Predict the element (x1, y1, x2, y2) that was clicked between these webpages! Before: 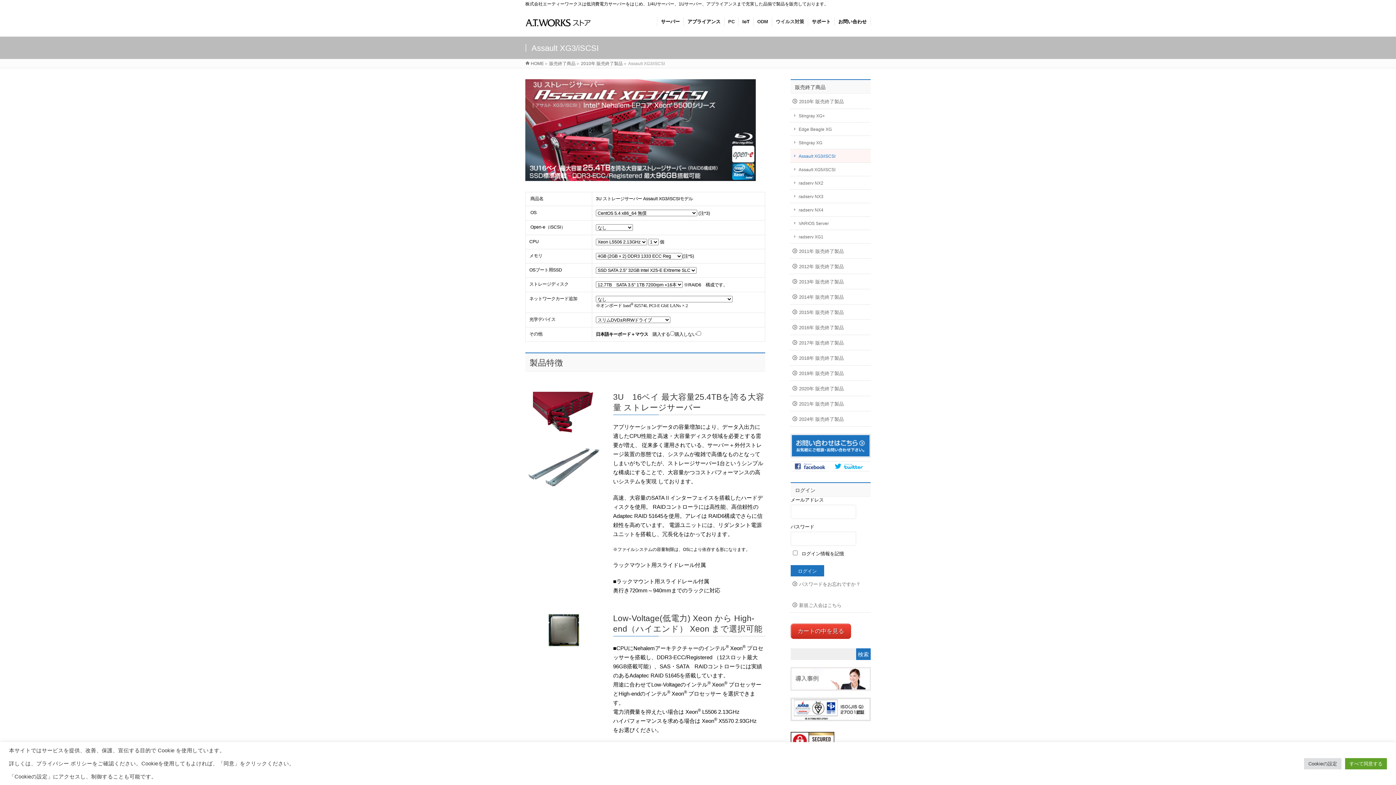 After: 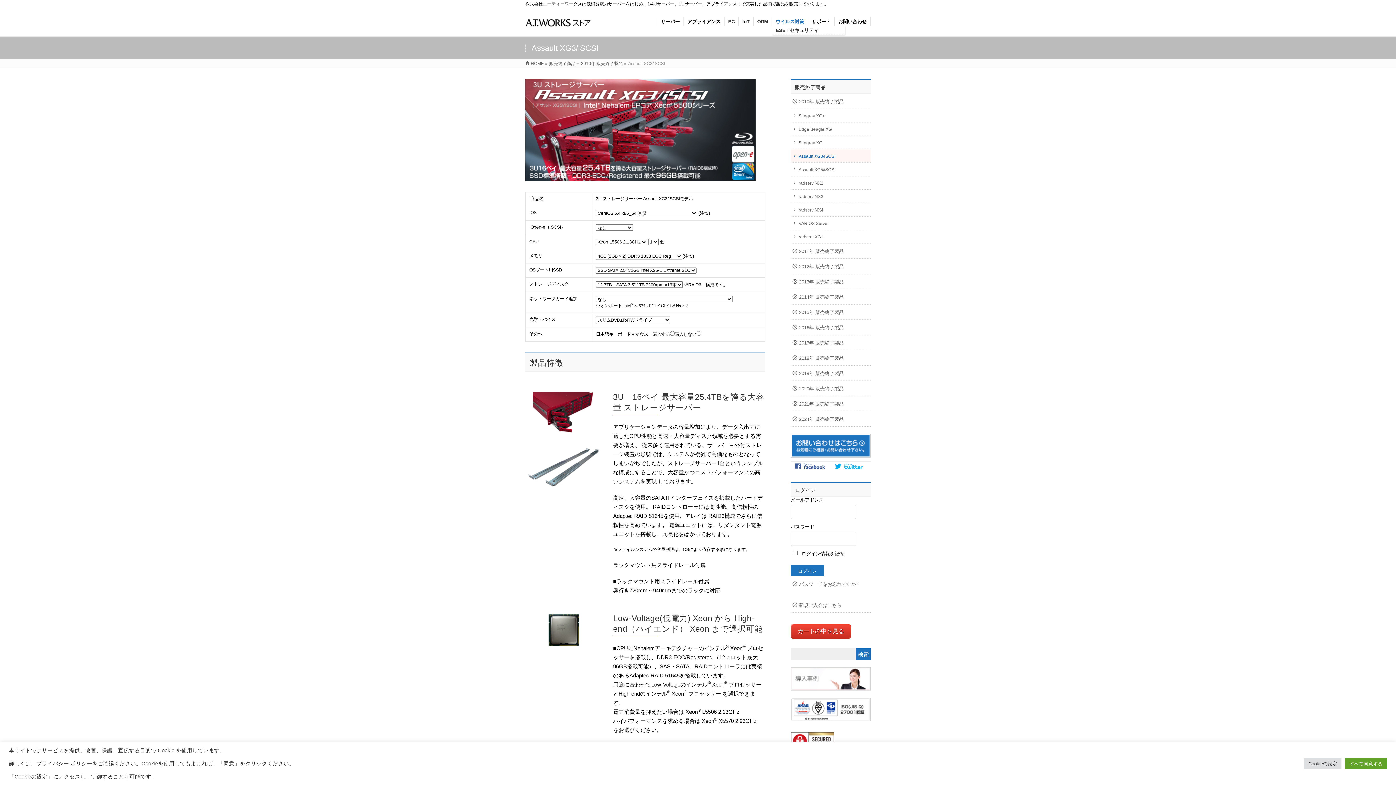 Action: label: ウイルス対策 bbox: (772, 17, 808, 26)